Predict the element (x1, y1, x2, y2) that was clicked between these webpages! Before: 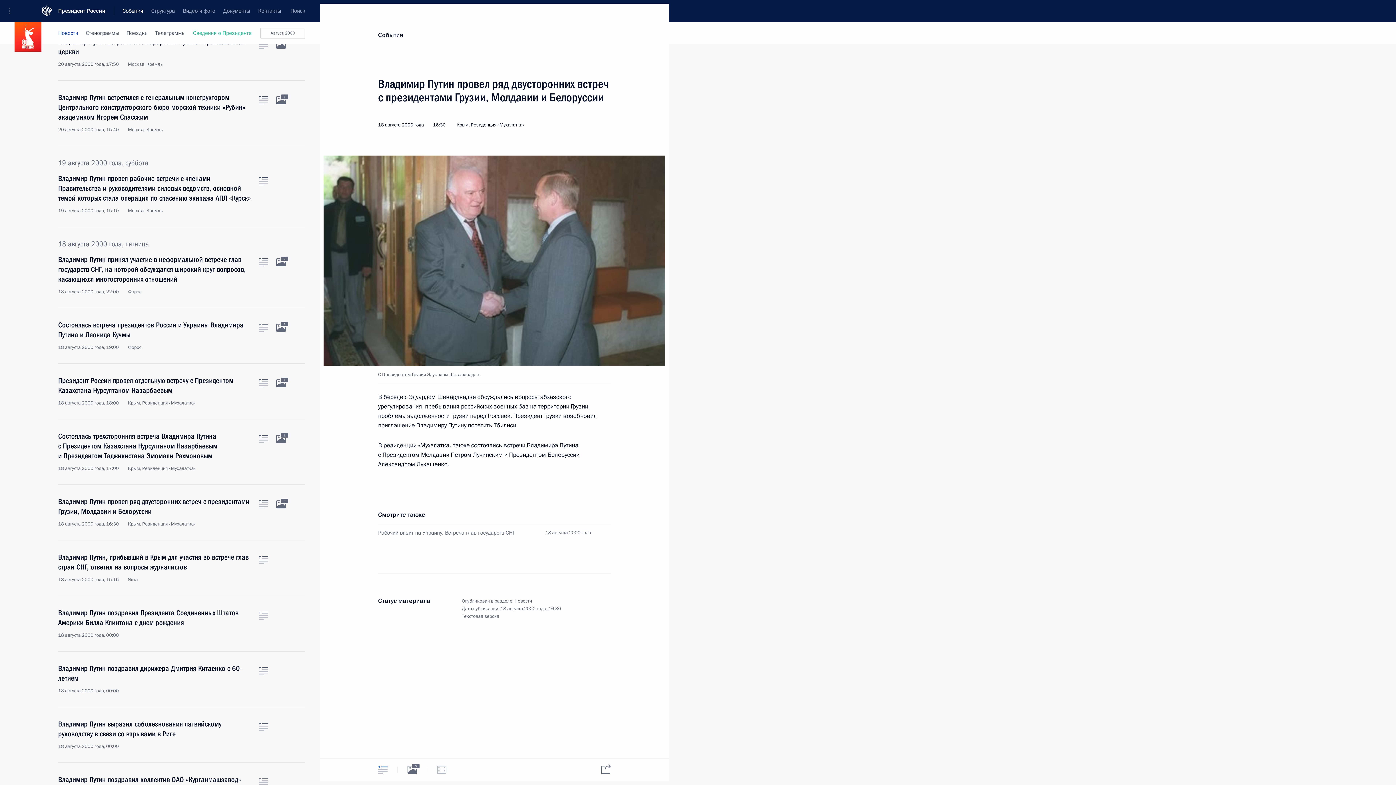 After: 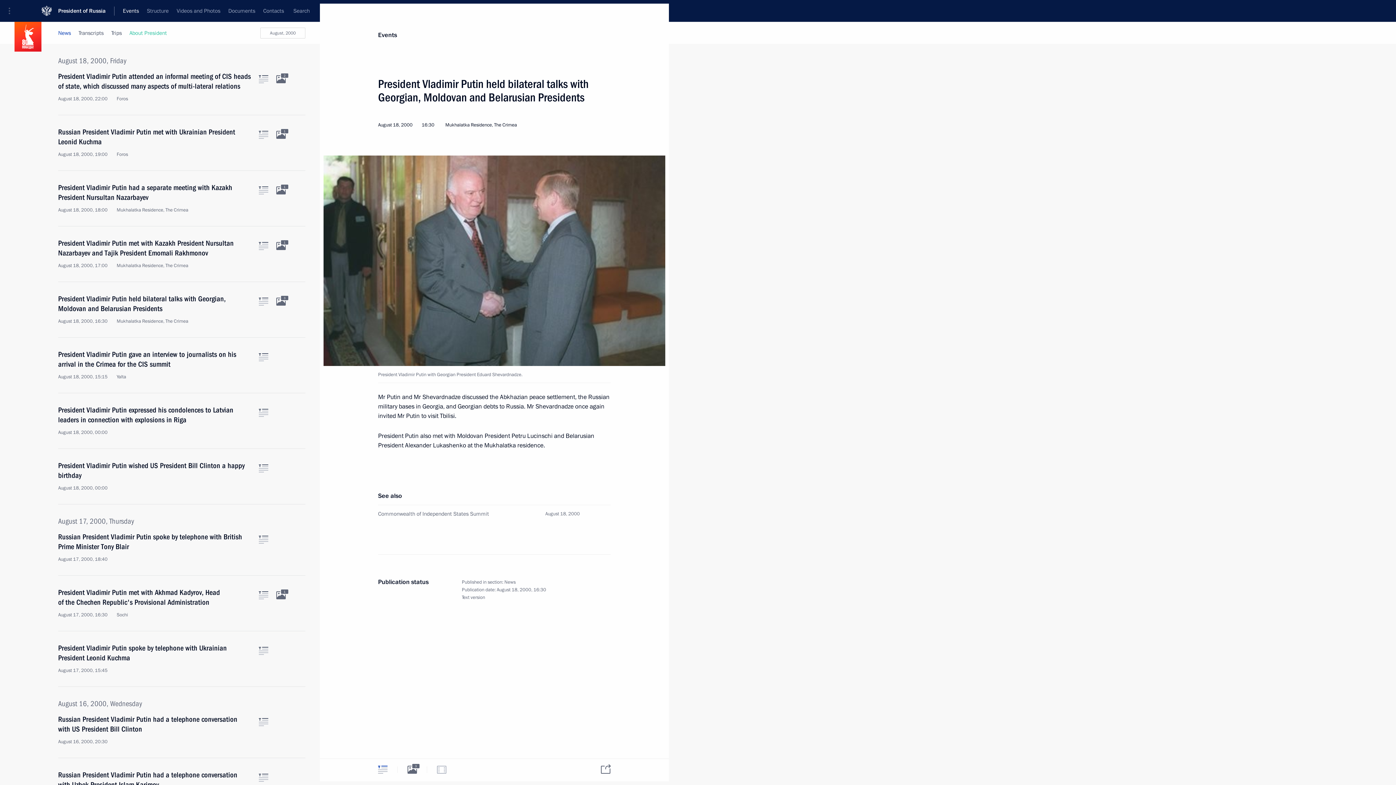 Action: bbox: (58, 729, 72, 736) label: English